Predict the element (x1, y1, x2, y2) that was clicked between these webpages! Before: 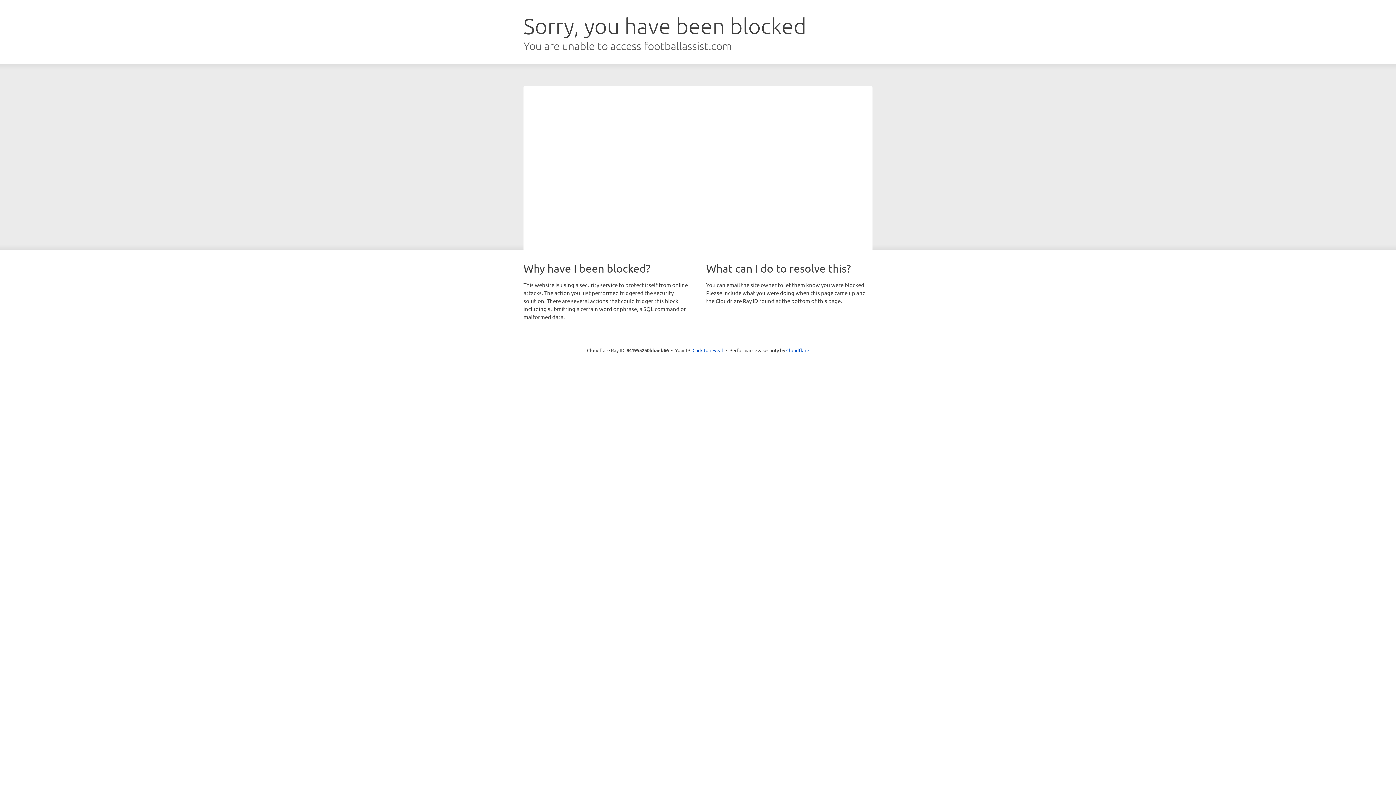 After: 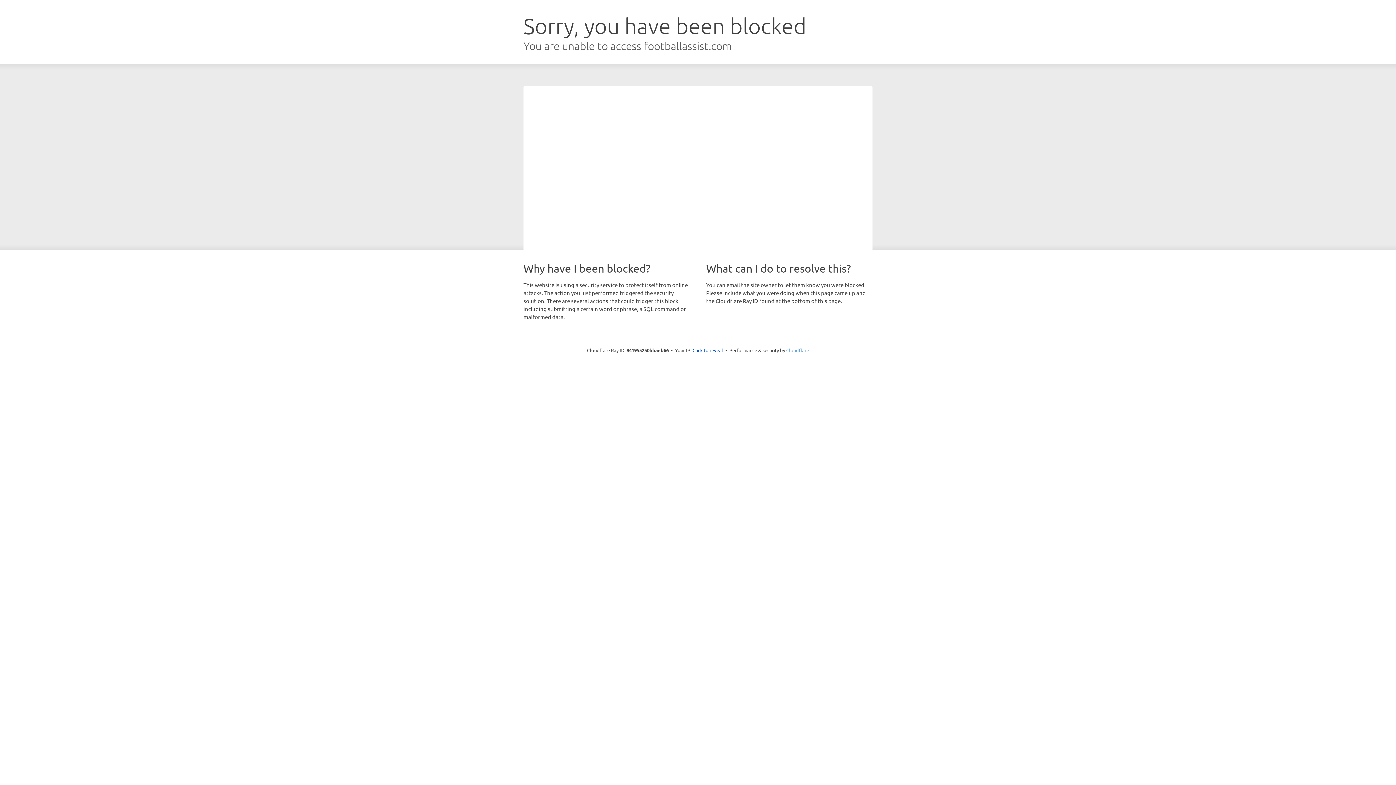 Action: bbox: (786, 347, 809, 353) label: Cloudflare